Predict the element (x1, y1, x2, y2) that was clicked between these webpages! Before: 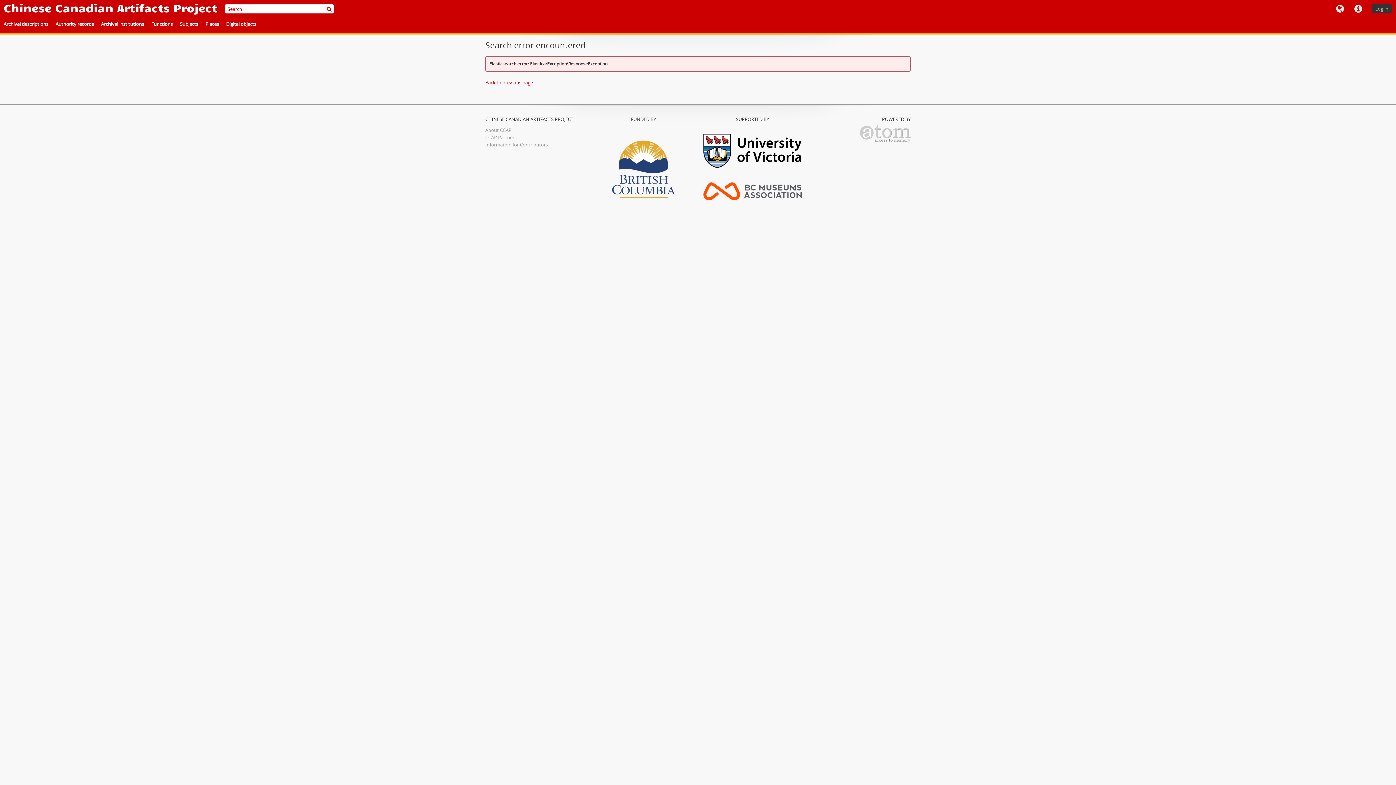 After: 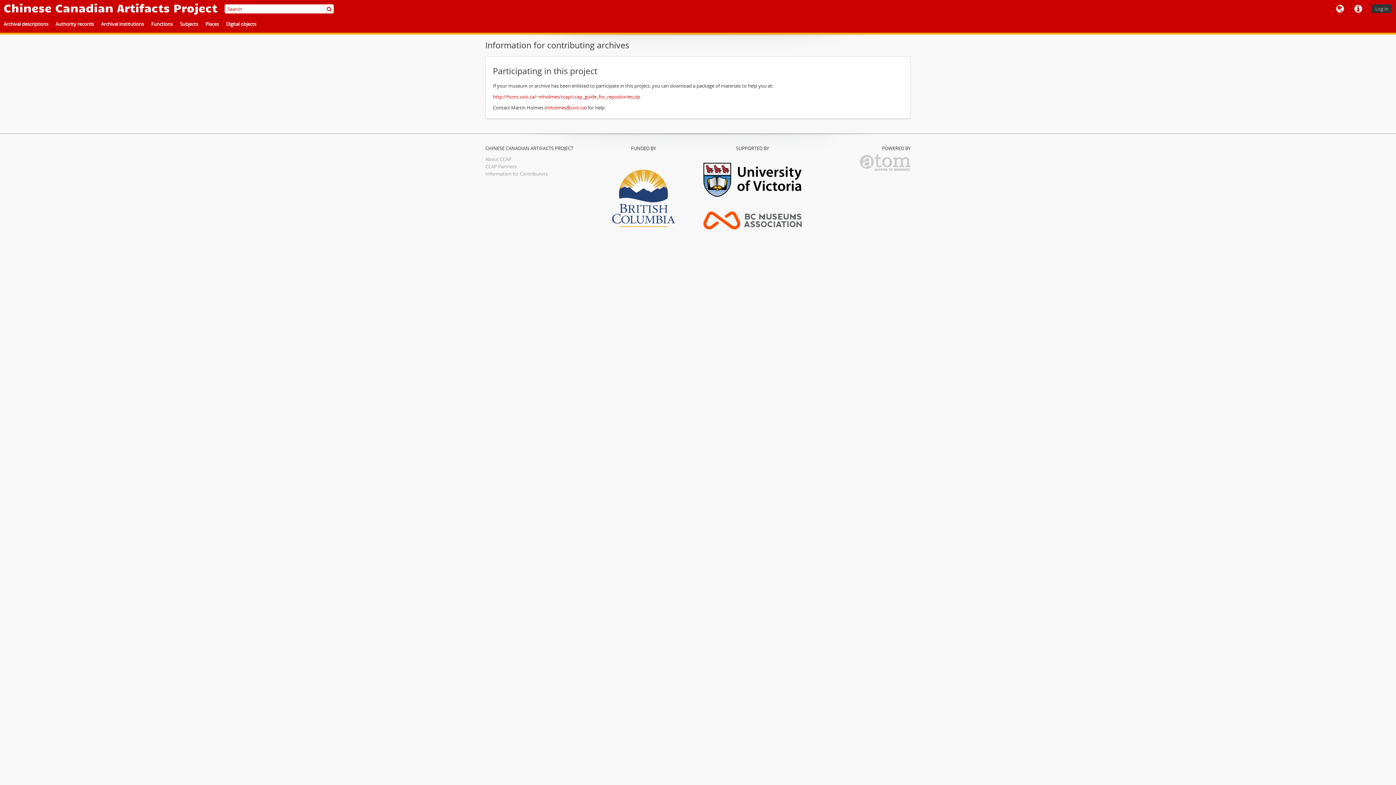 Action: bbox: (485, 141, 548, 148) label: Information for Contributors